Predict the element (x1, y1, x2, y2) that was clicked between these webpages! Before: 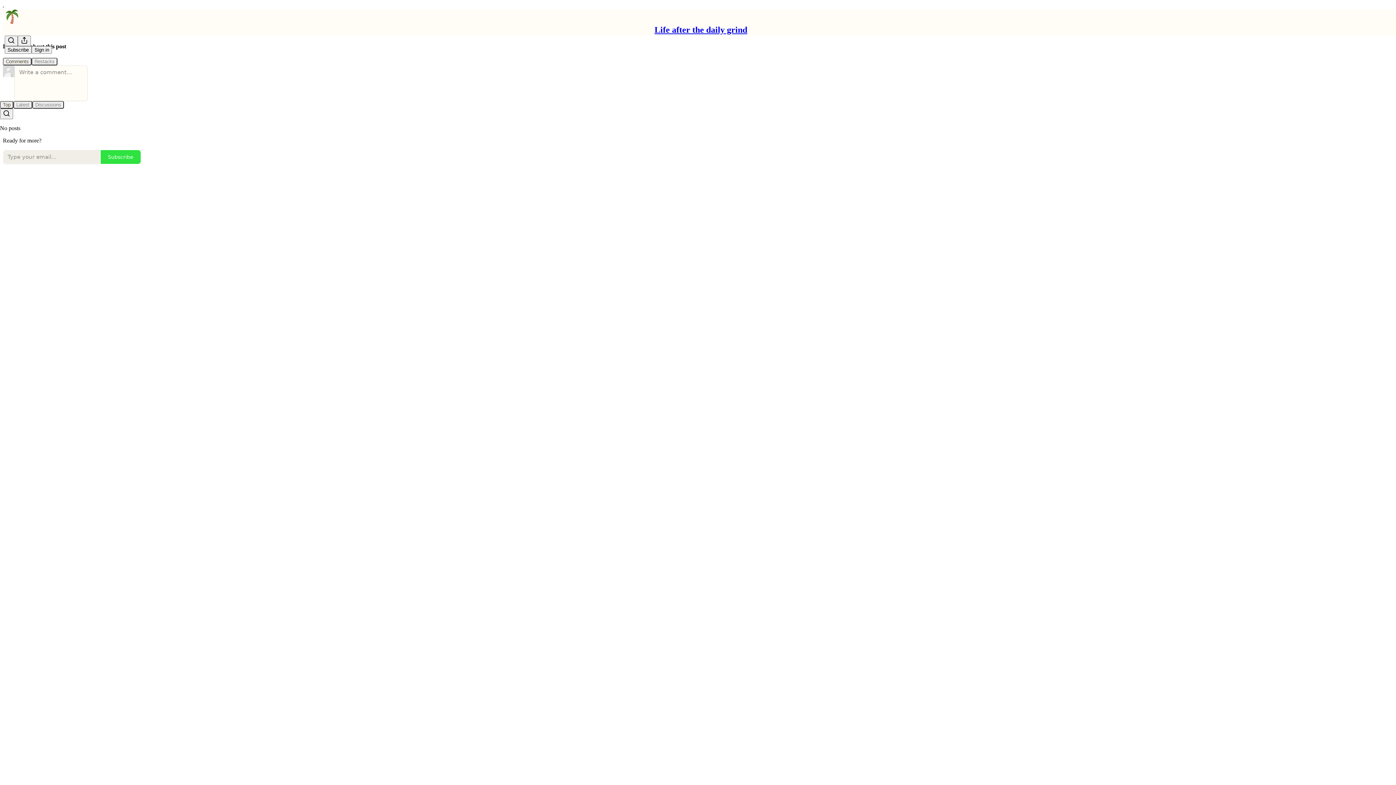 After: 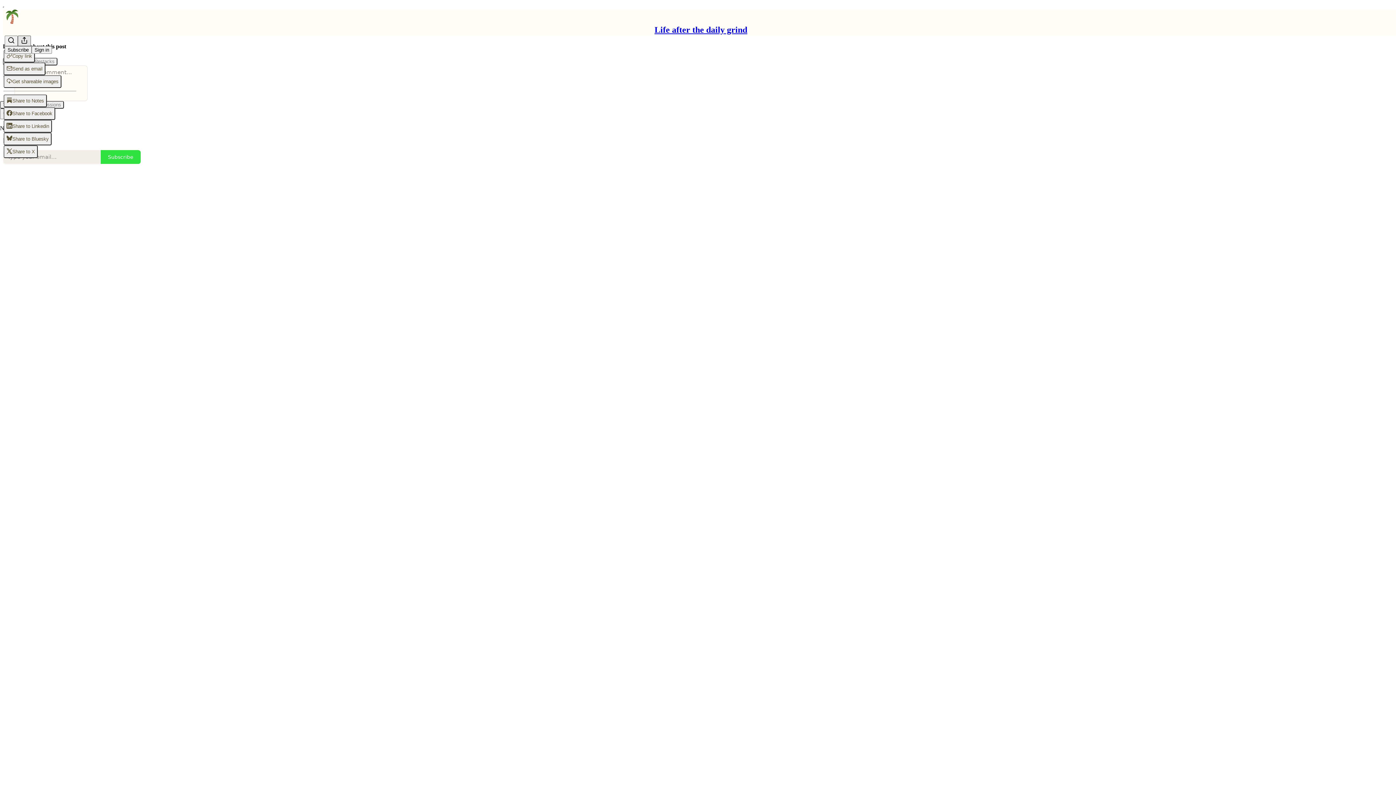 Action: label: View more bbox: (17, 35, 30, 46)